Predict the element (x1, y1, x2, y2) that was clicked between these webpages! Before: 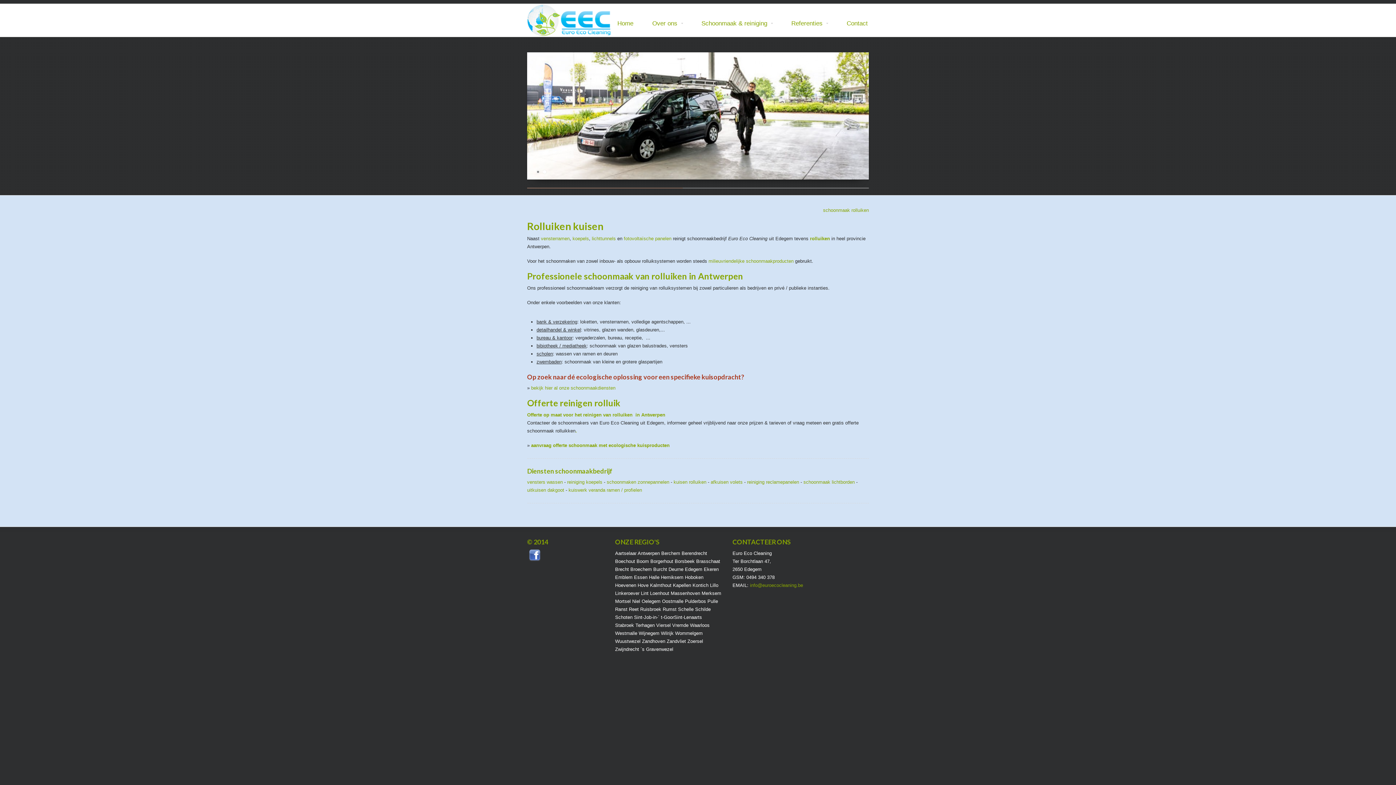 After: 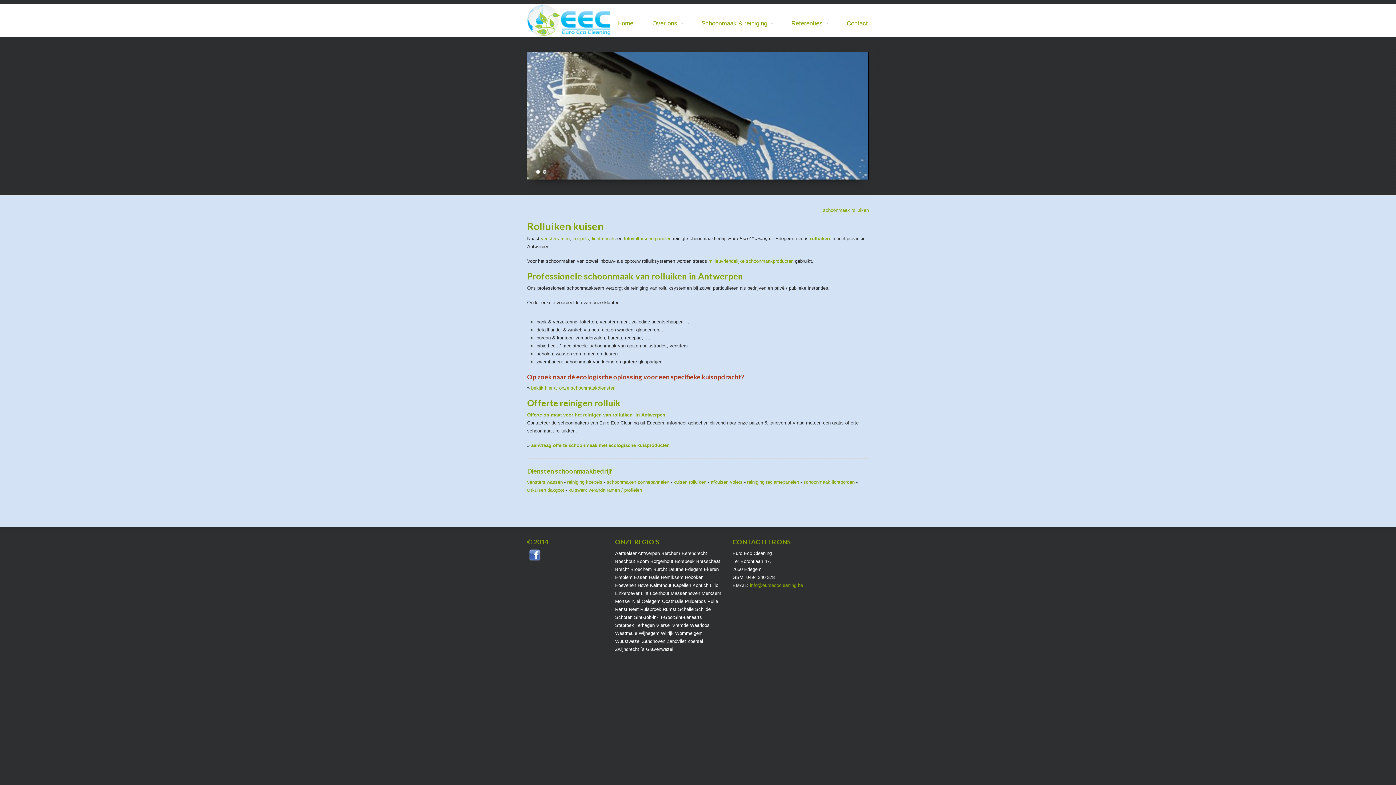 Action: bbox: (823, 207, 869, 213) label: schoonmaak rolluiken